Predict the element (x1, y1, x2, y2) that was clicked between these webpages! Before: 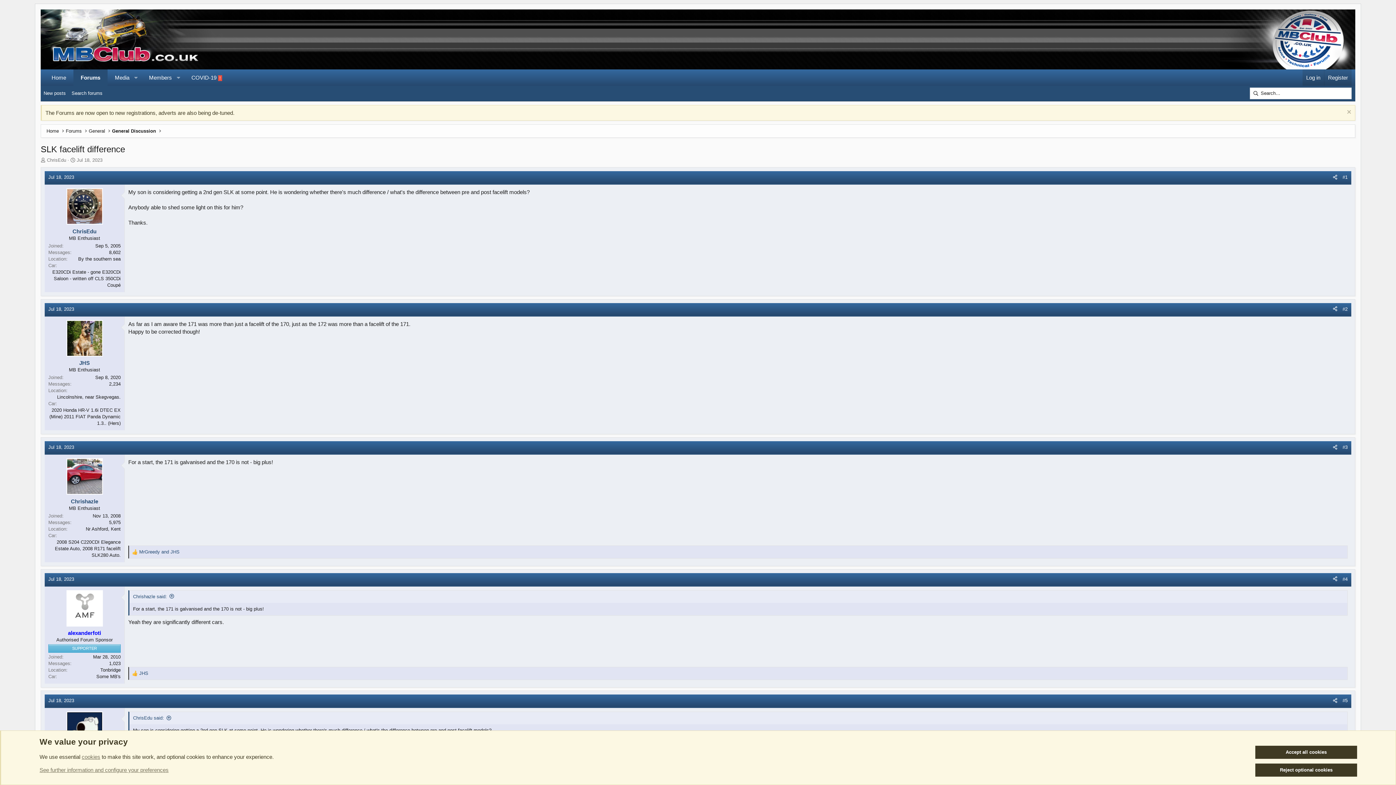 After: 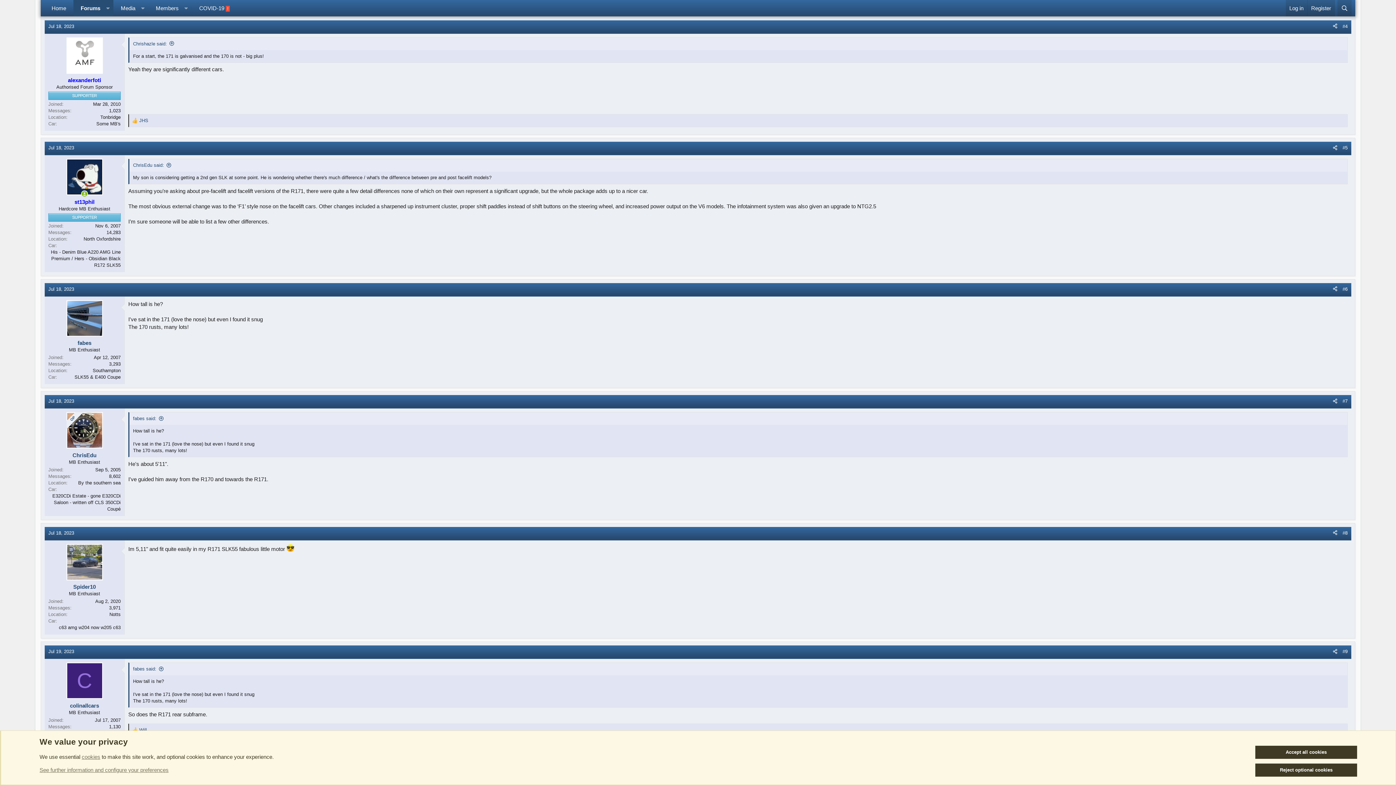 Action: label: Jul 18, 2023 bbox: (45, 575, 76, 583)